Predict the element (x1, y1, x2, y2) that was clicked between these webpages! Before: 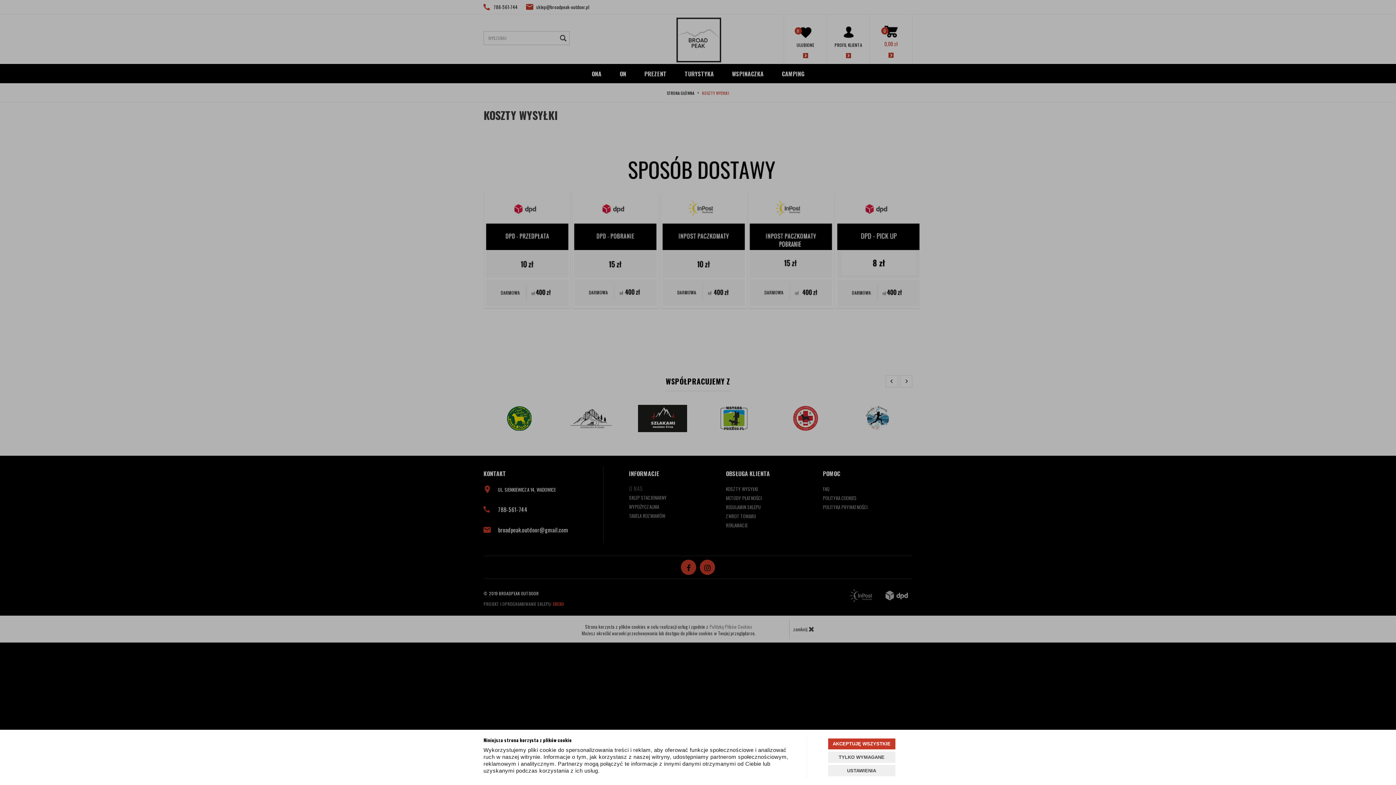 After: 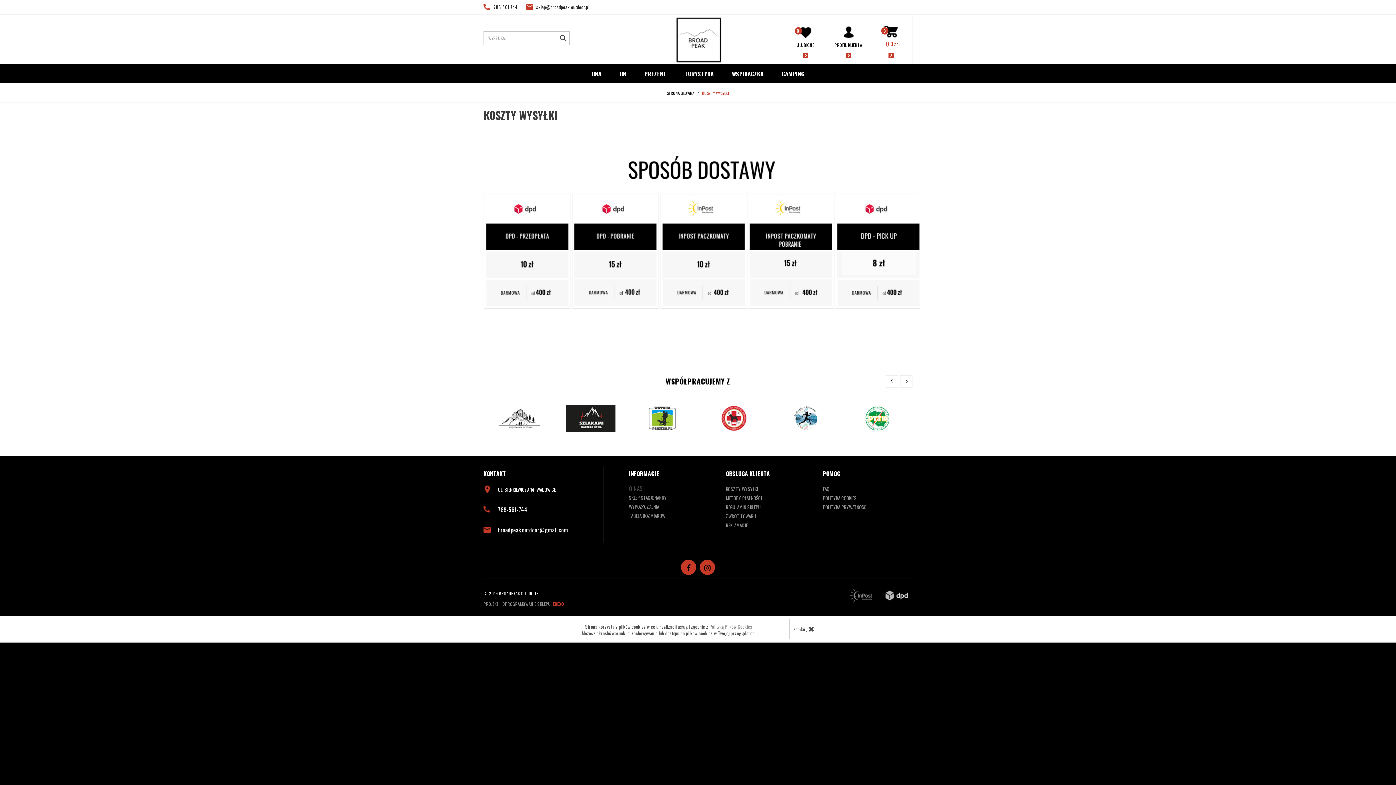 Action: bbox: (828, 752, 895, 763) label: TYLKO WYMAGANE